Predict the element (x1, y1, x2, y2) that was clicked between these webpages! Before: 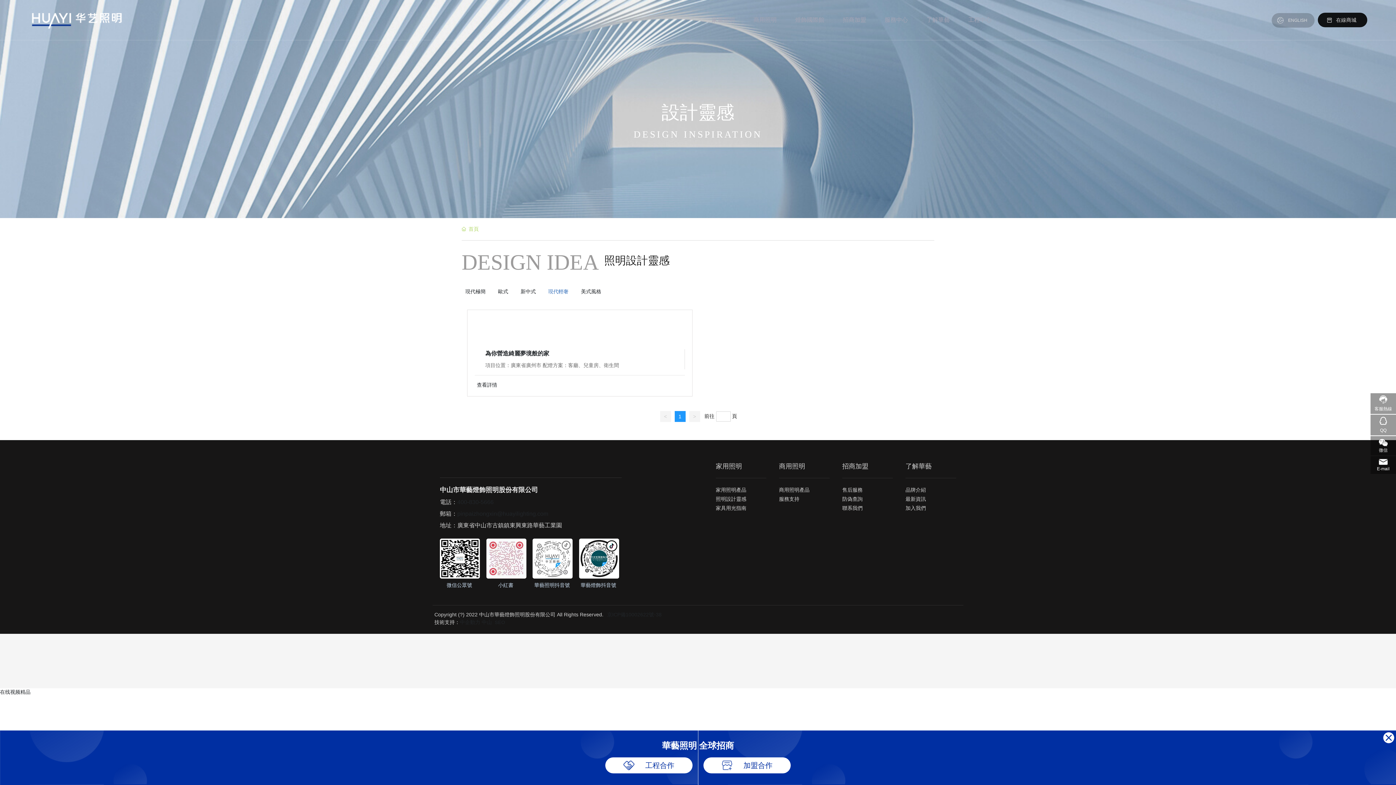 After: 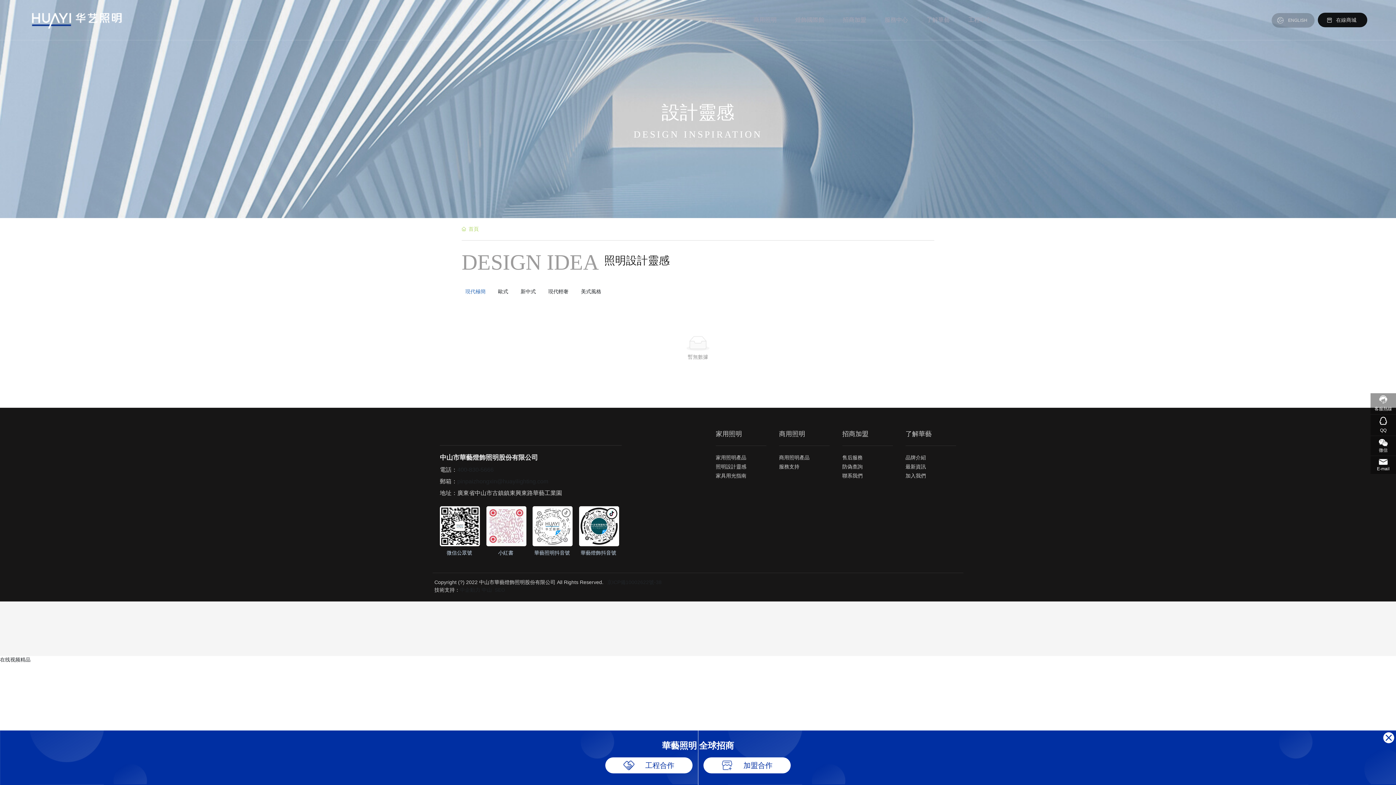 Action: label: 現代極簡 bbox: (461, 284, 485, 298)